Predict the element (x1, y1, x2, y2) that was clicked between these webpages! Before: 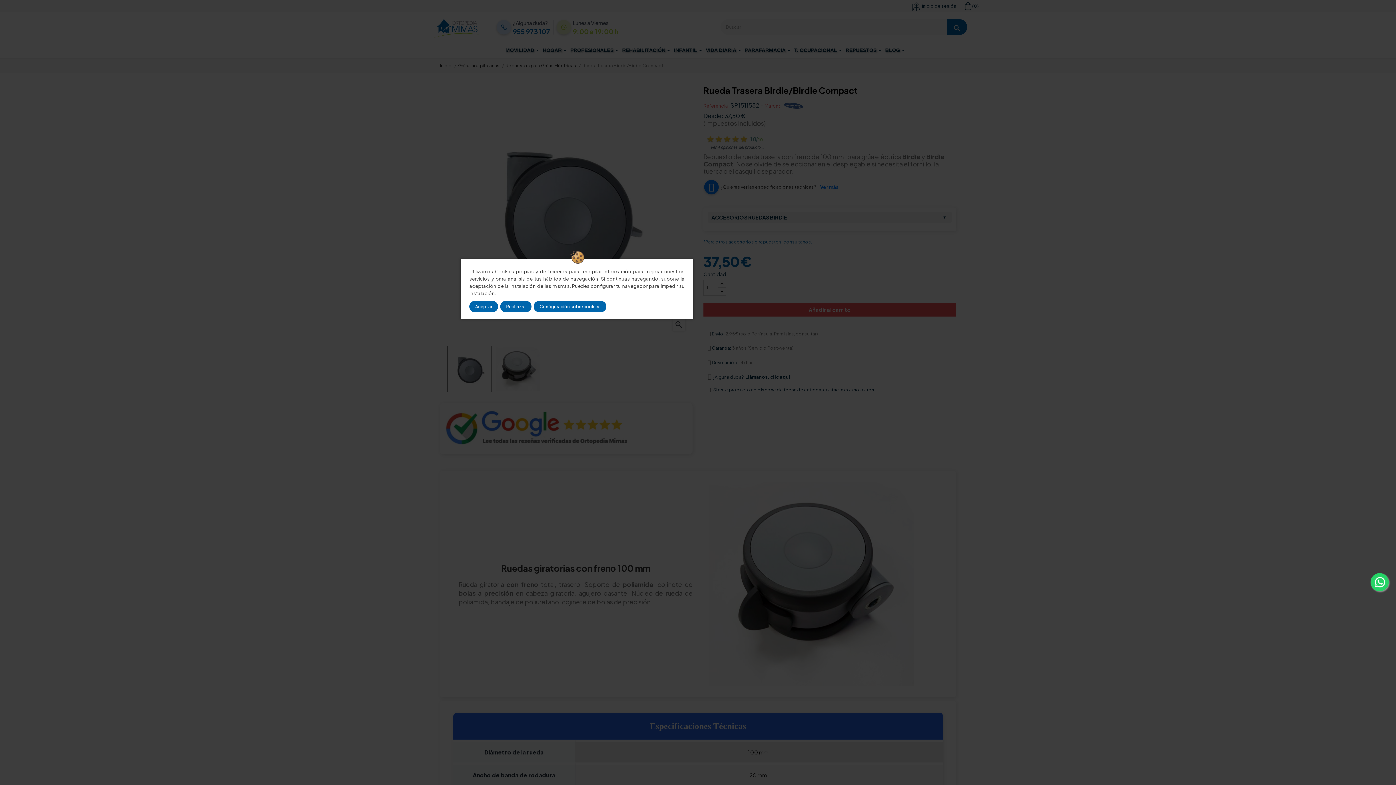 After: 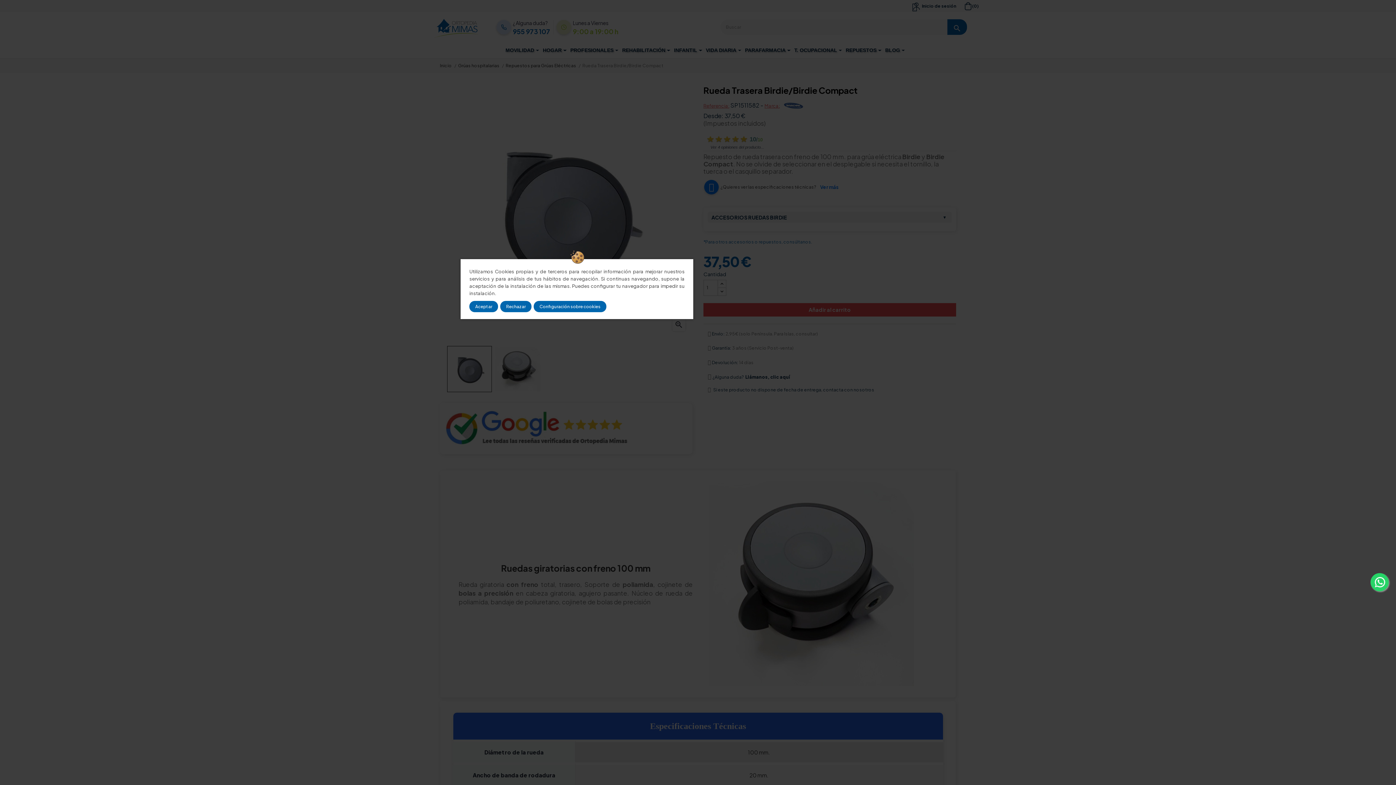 Action: bbox: (1370, 573, 1389, 591)